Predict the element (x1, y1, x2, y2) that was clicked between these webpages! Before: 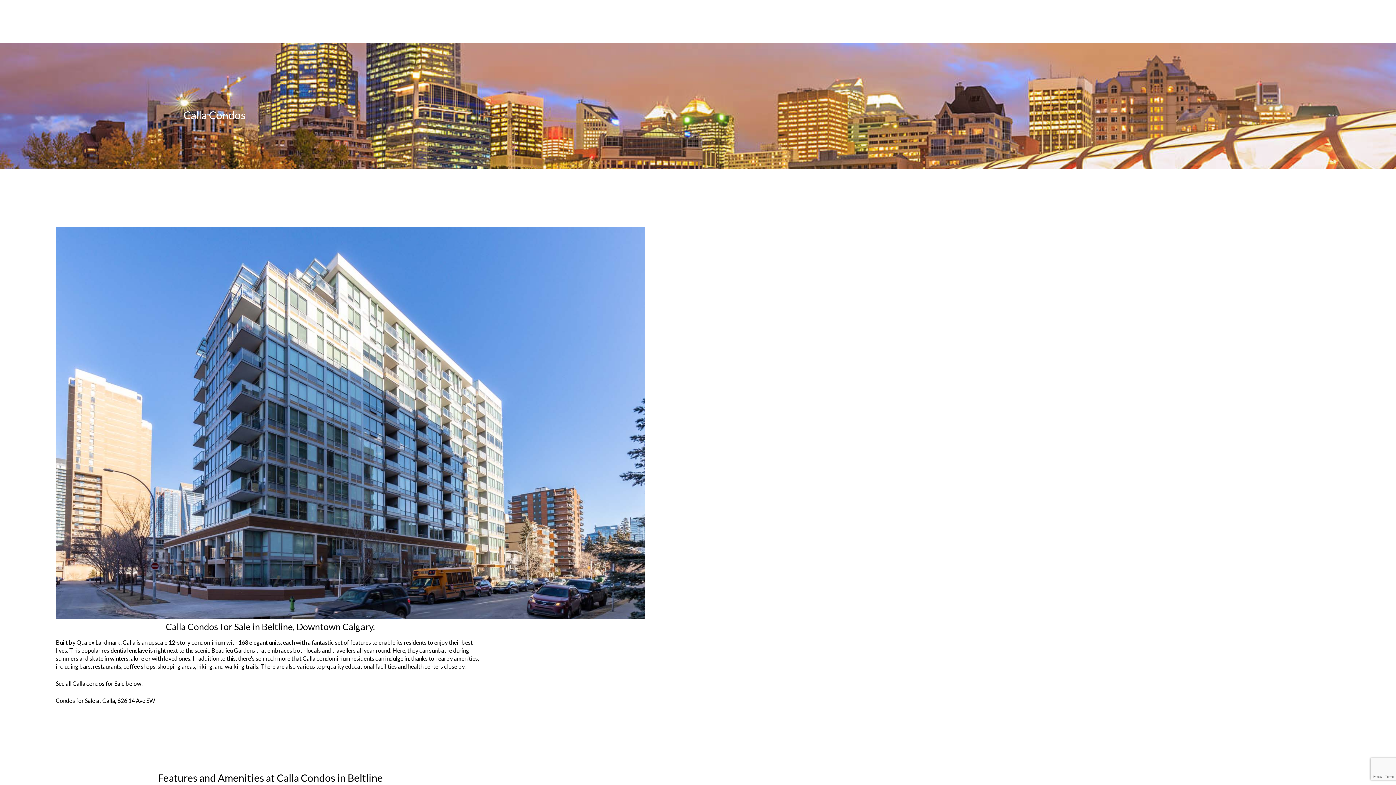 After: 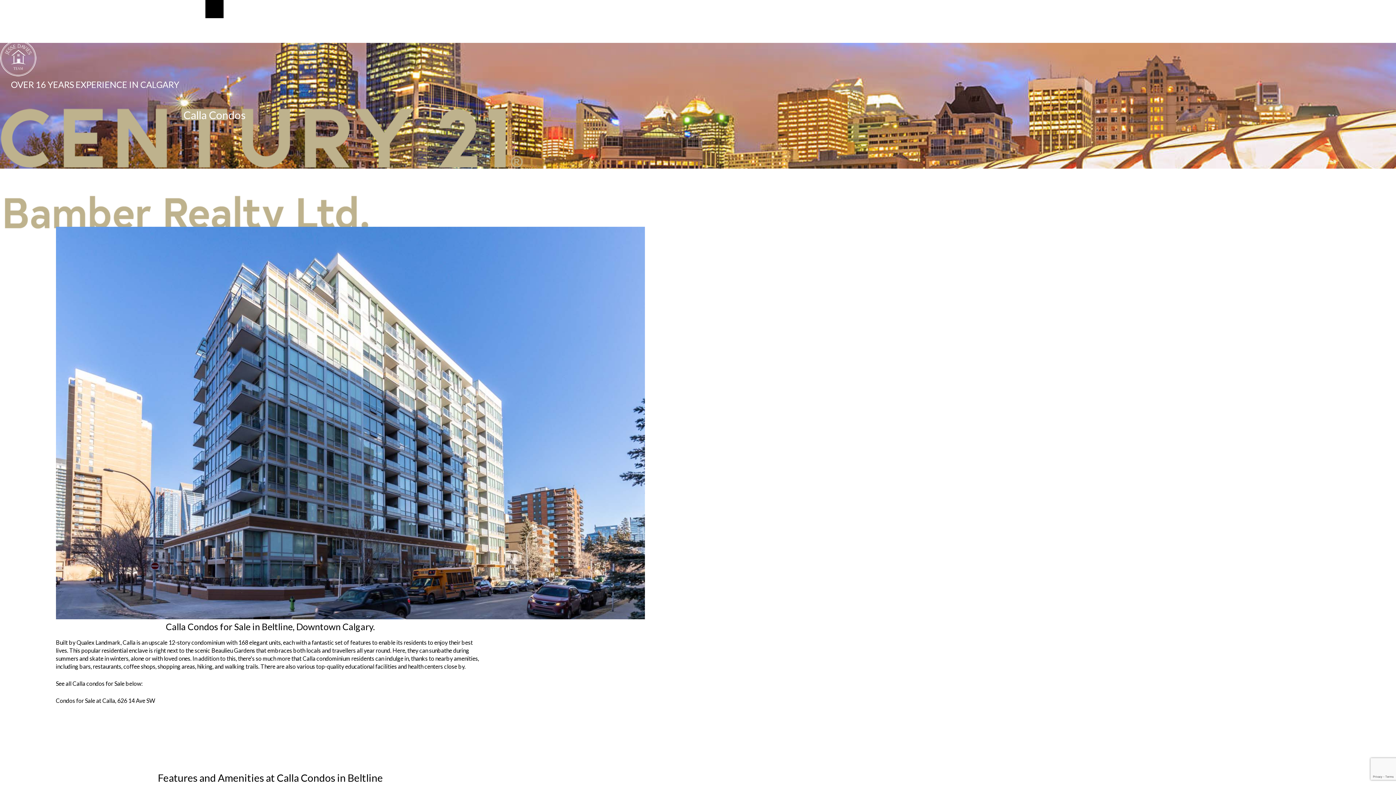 Action: bbox: (205, 0, 223, 18)